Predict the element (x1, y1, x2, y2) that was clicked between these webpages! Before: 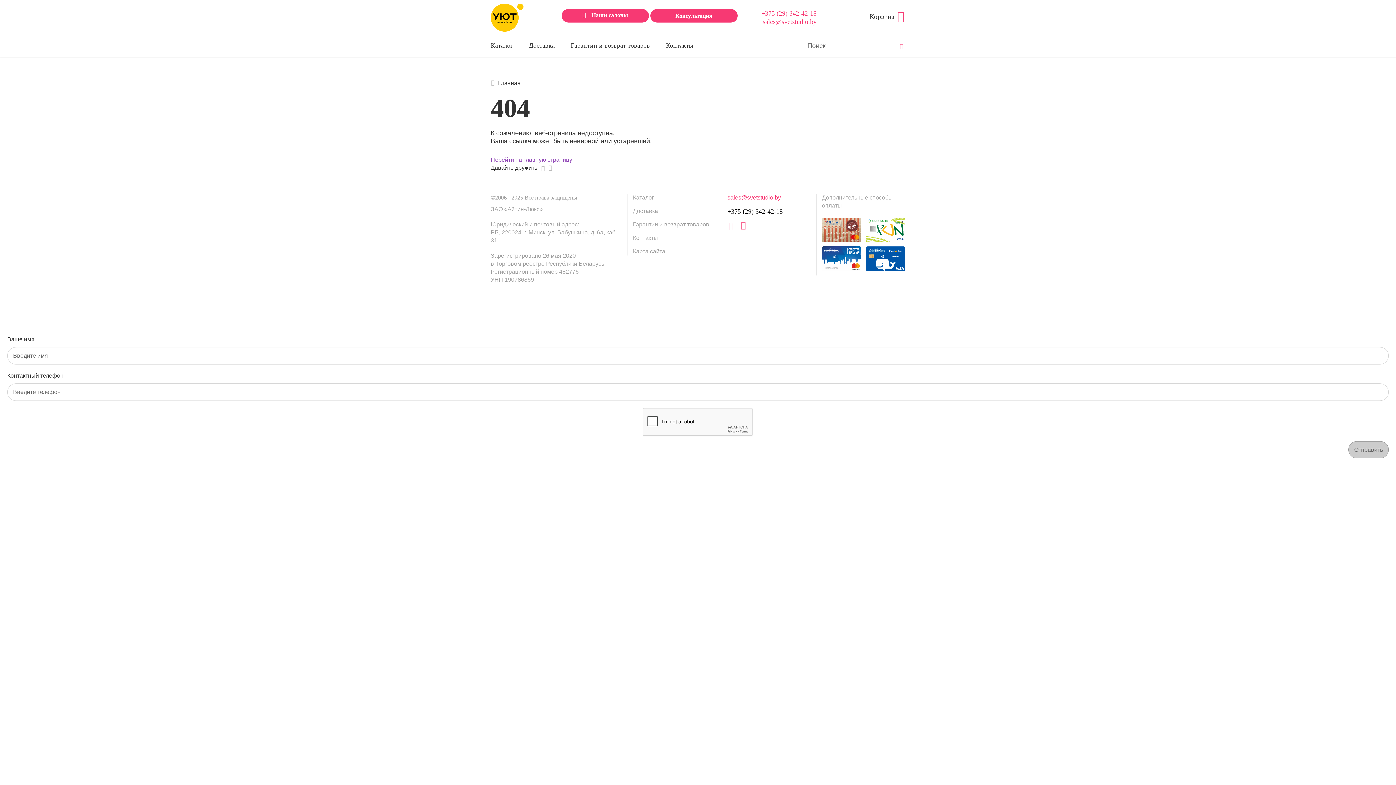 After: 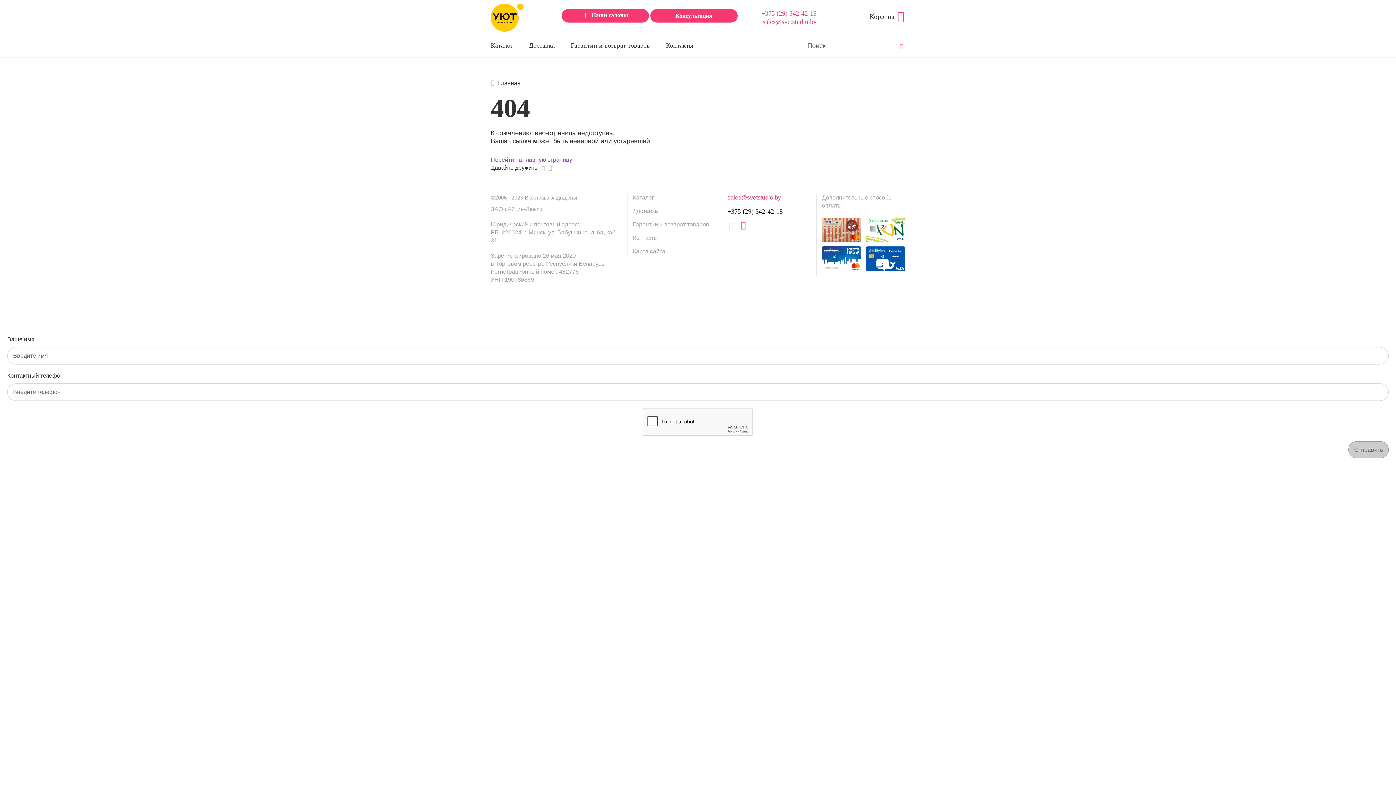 Action: bbox: (886, 39, 904, 52)